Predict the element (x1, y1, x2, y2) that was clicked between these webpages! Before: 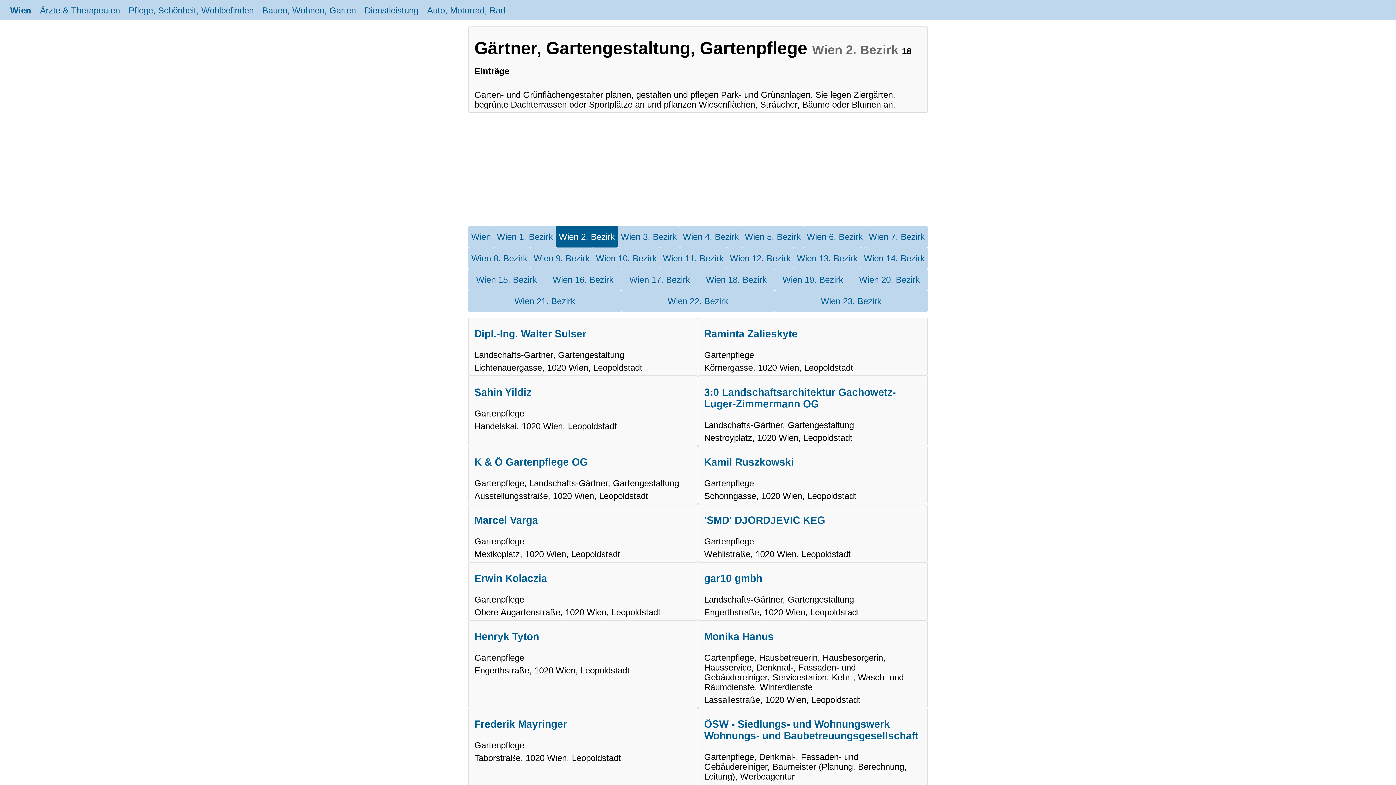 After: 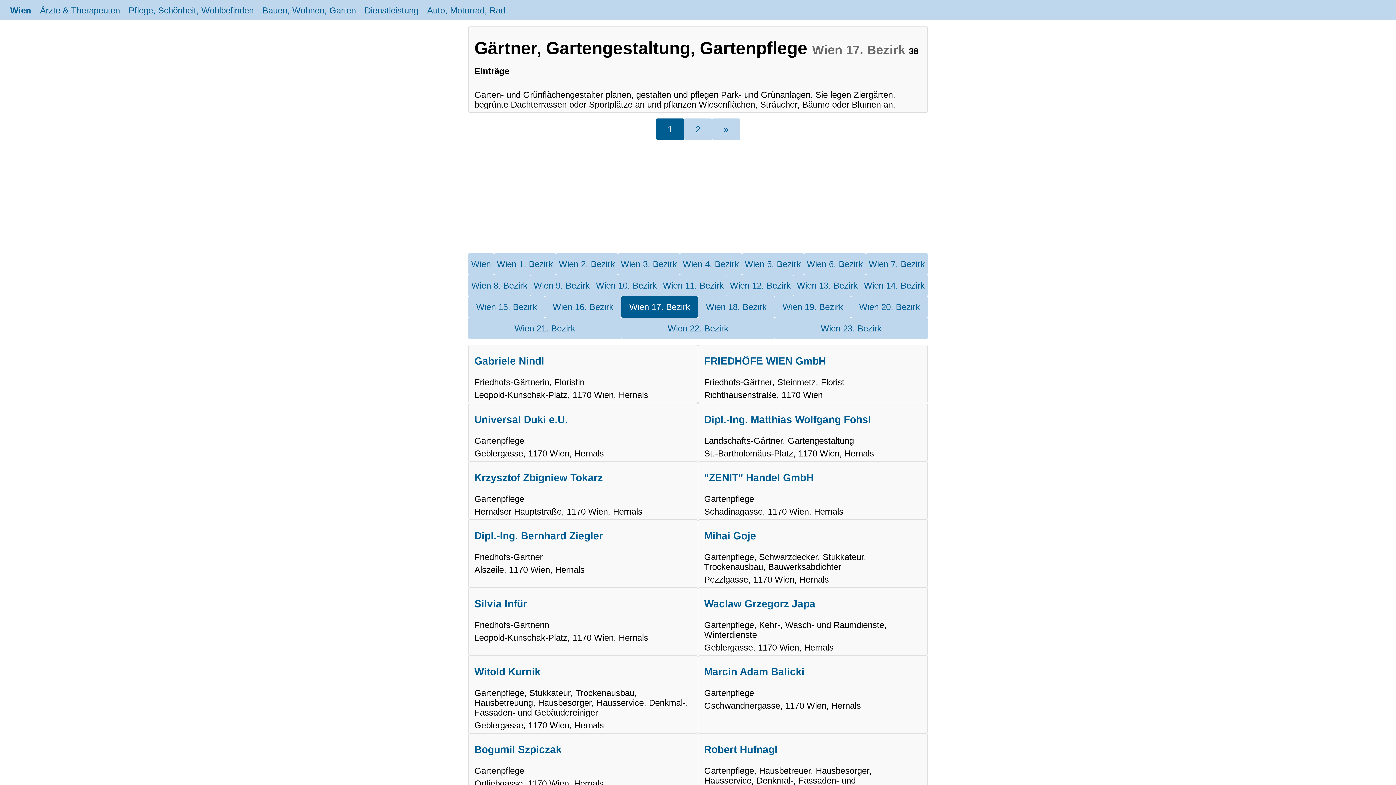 Action: bbox: (621, 269, 698, 290) label: Wien 17. Bezirk